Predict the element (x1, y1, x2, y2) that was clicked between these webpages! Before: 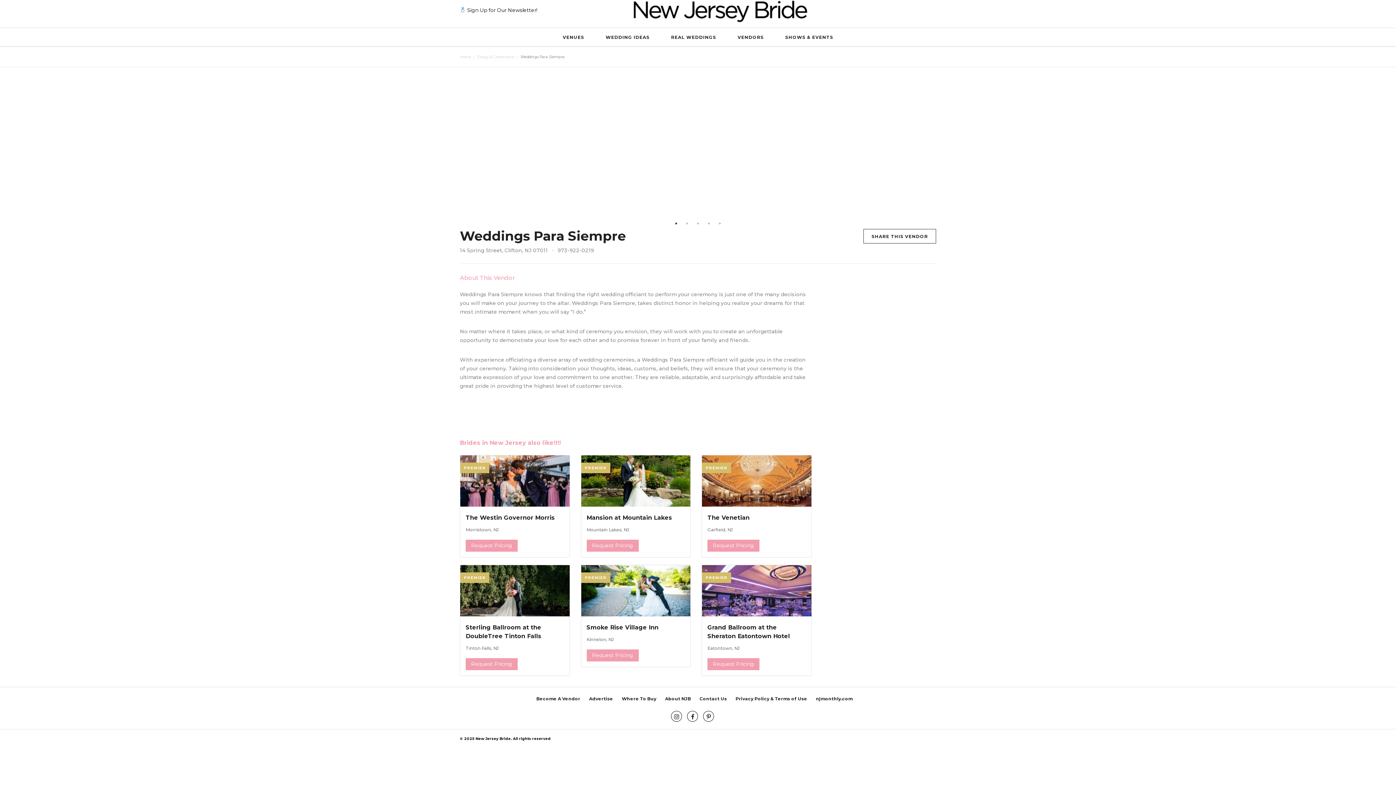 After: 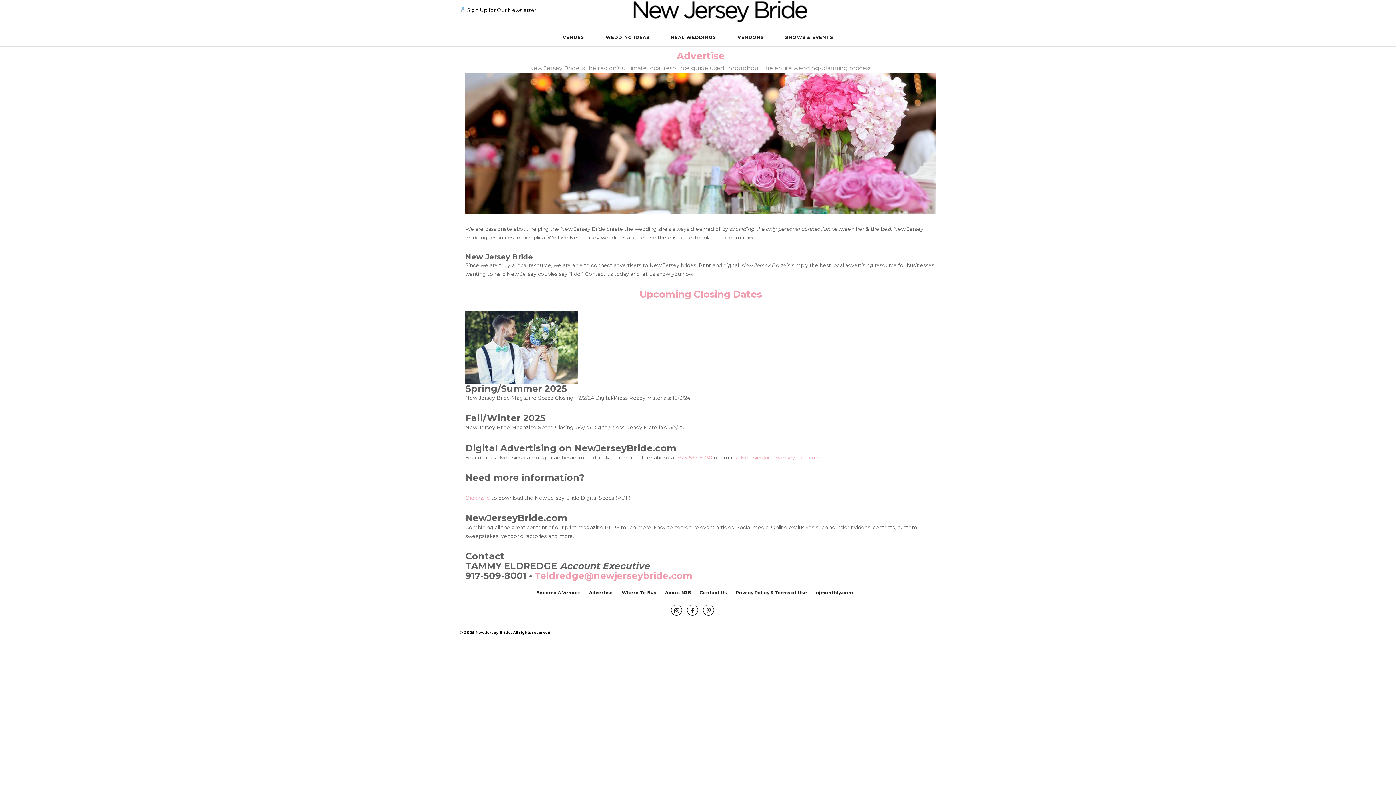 Action: label: Advertise bbox: (589, 696, 613, 701)